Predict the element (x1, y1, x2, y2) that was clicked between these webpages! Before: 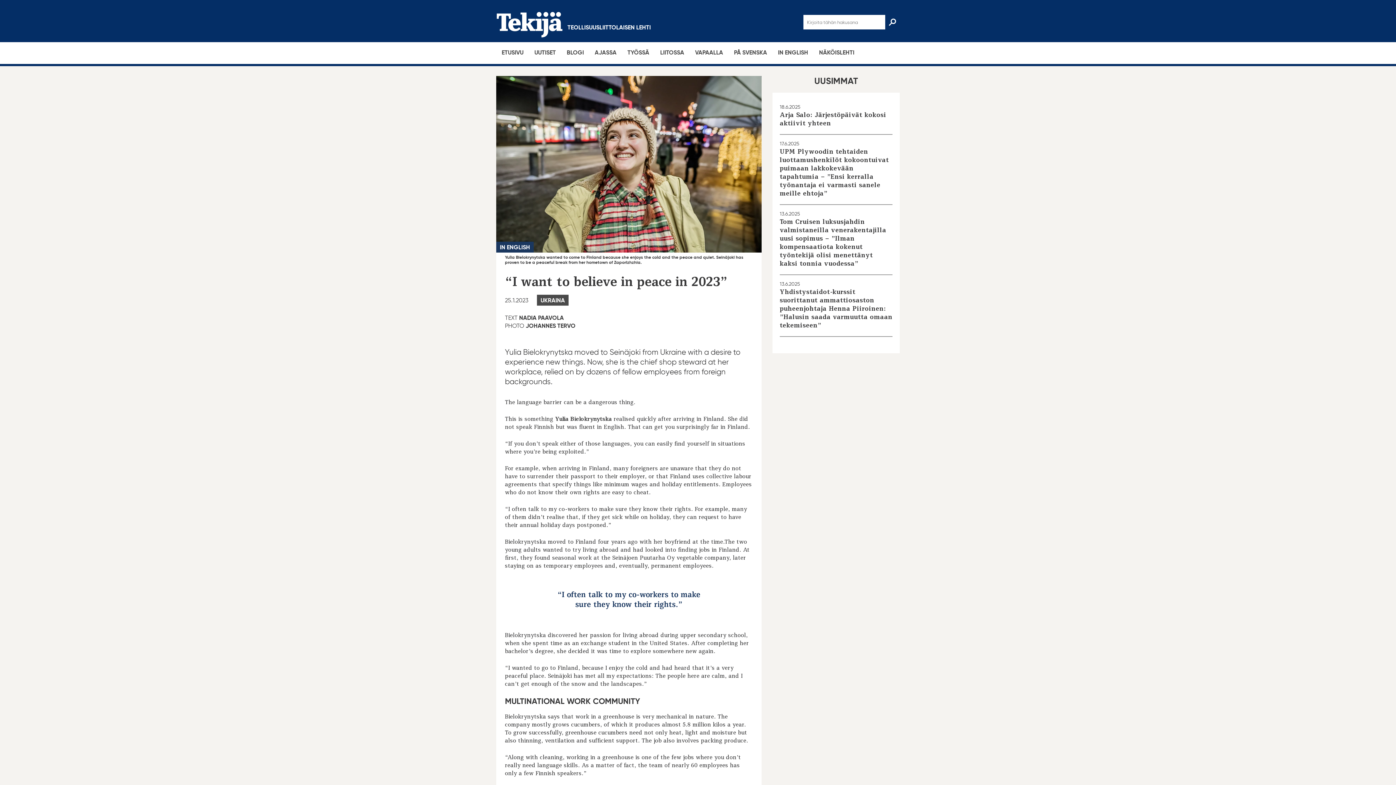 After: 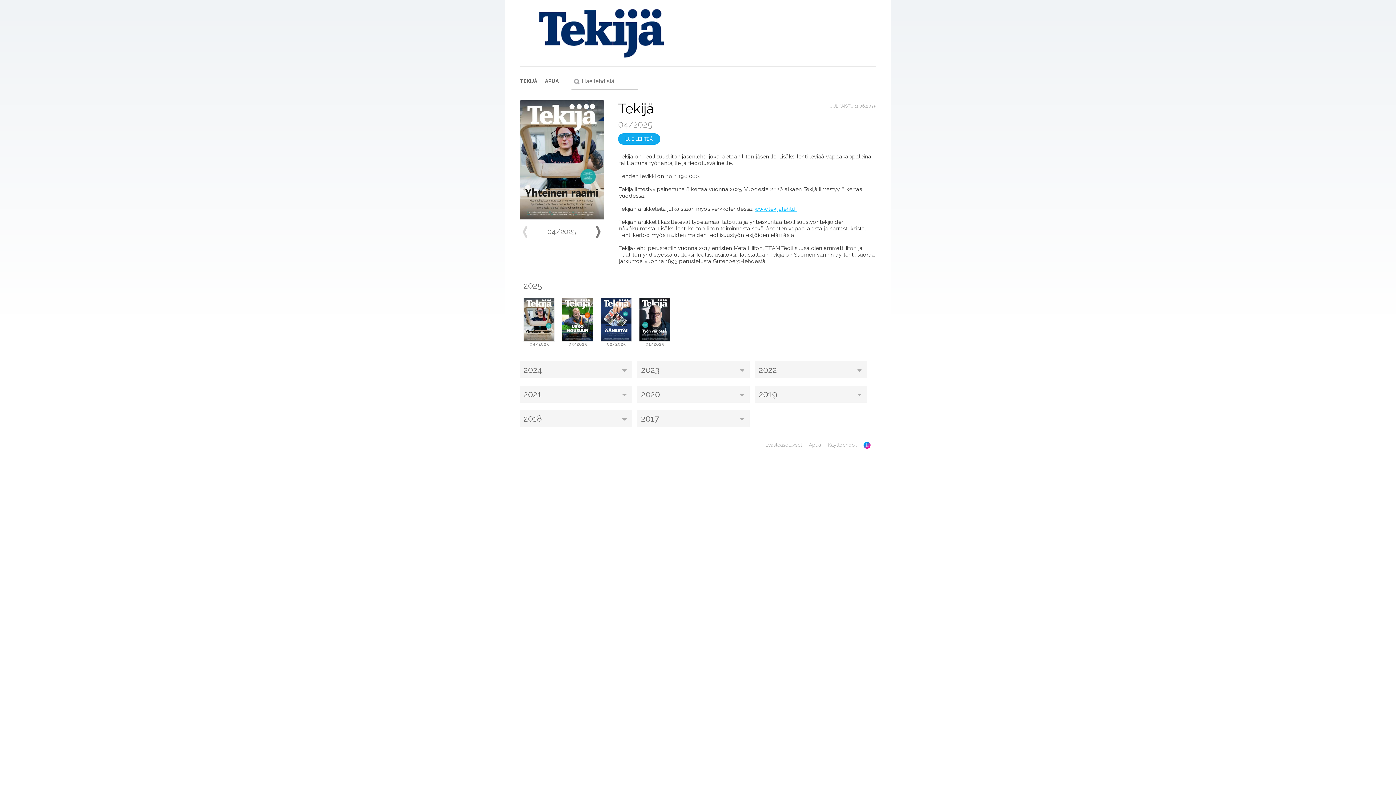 Action: label: NÄKÖISLEHTI bbox: (819, 49, 854, 56)